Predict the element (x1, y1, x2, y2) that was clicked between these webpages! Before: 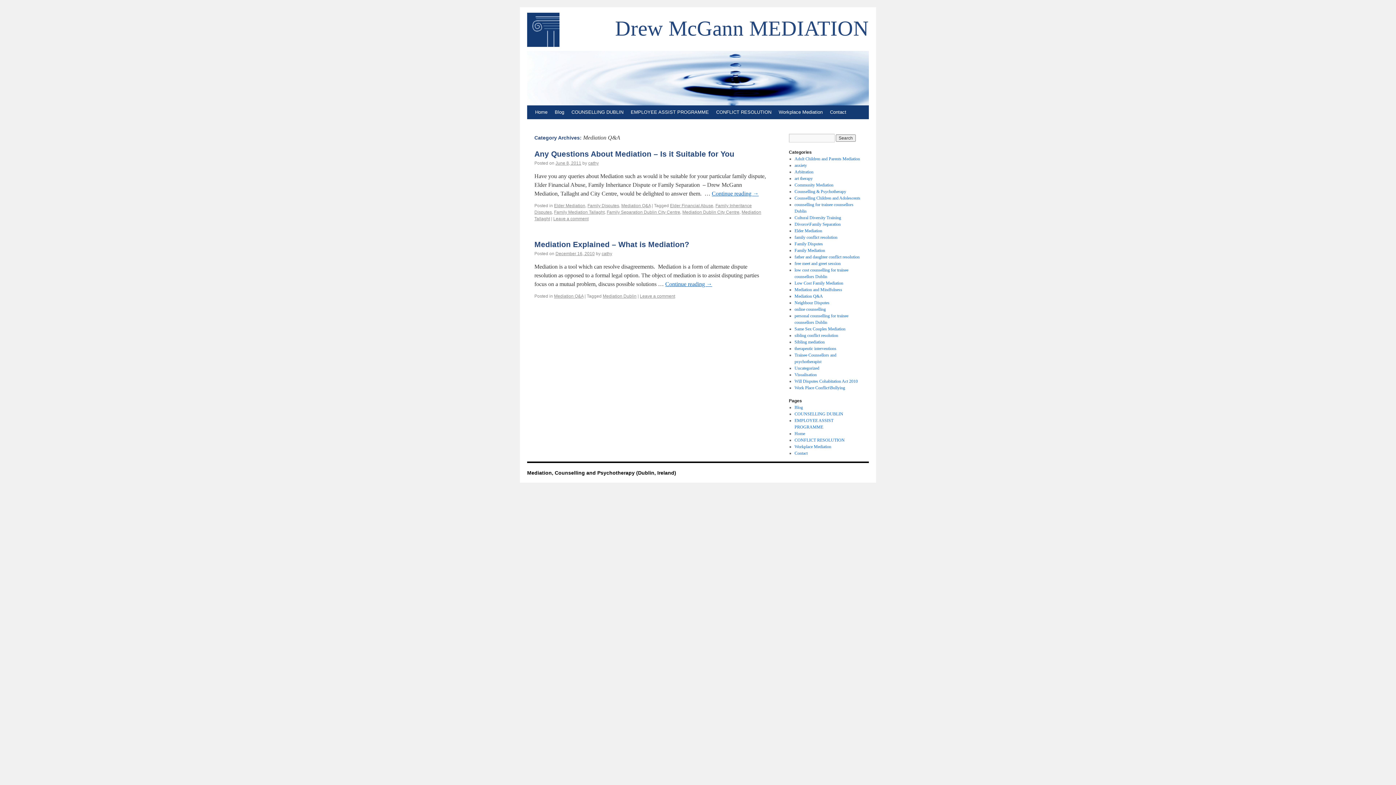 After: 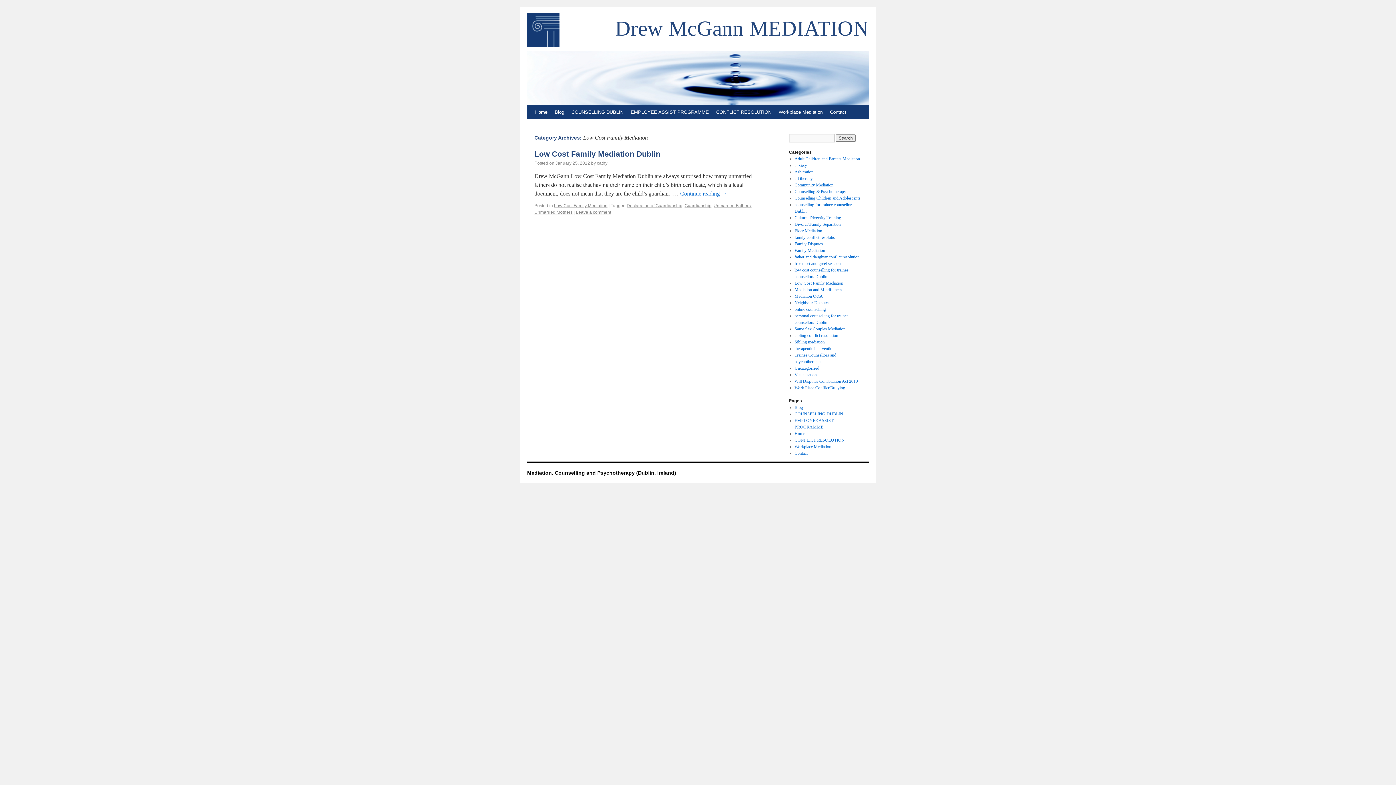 Action: label: Low Cost Family Mediation bbox: (794, 280, 843, 285)